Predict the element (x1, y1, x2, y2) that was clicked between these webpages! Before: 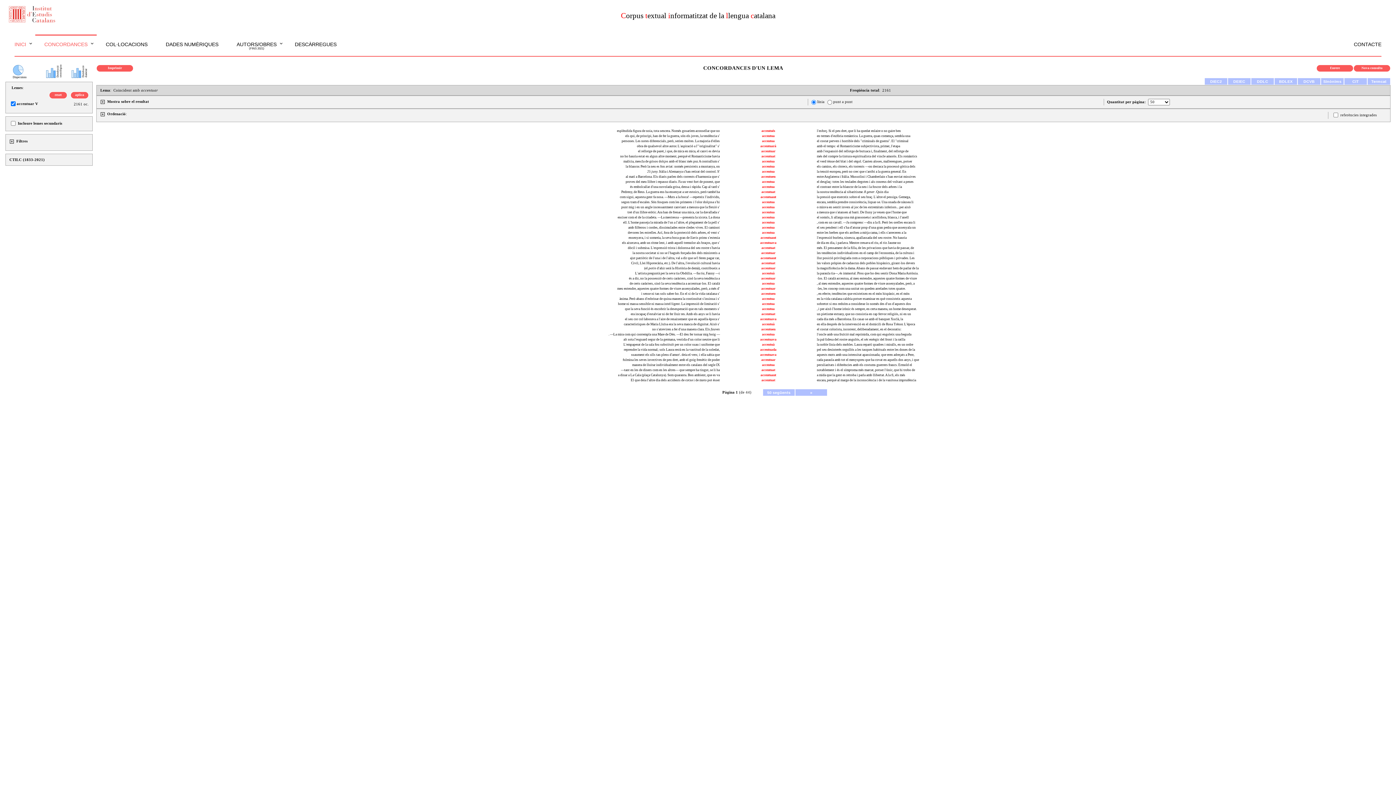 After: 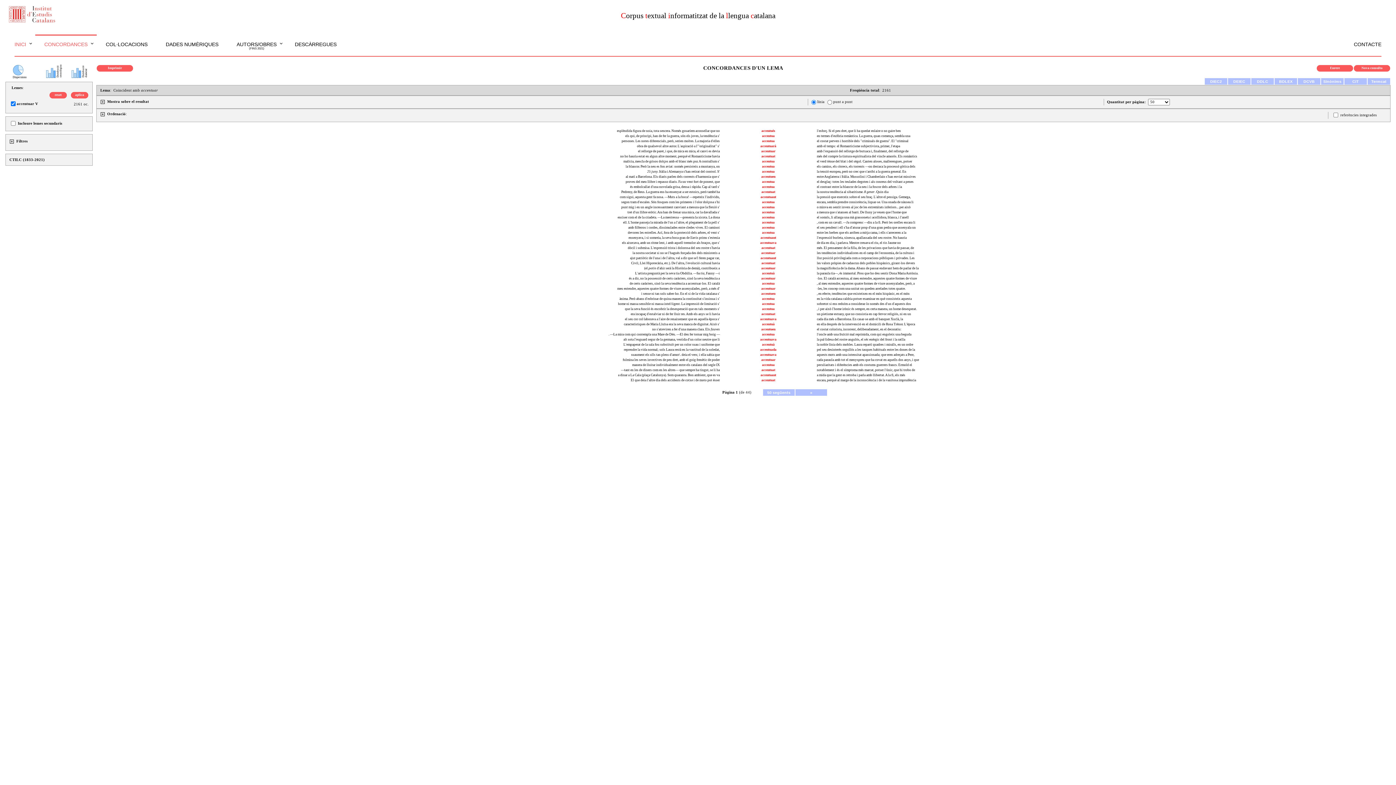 Action: label: El que deia l'altre dia dels accidents de cotxe i de moto pot ésser bbox: (630, 378, 720, 382)